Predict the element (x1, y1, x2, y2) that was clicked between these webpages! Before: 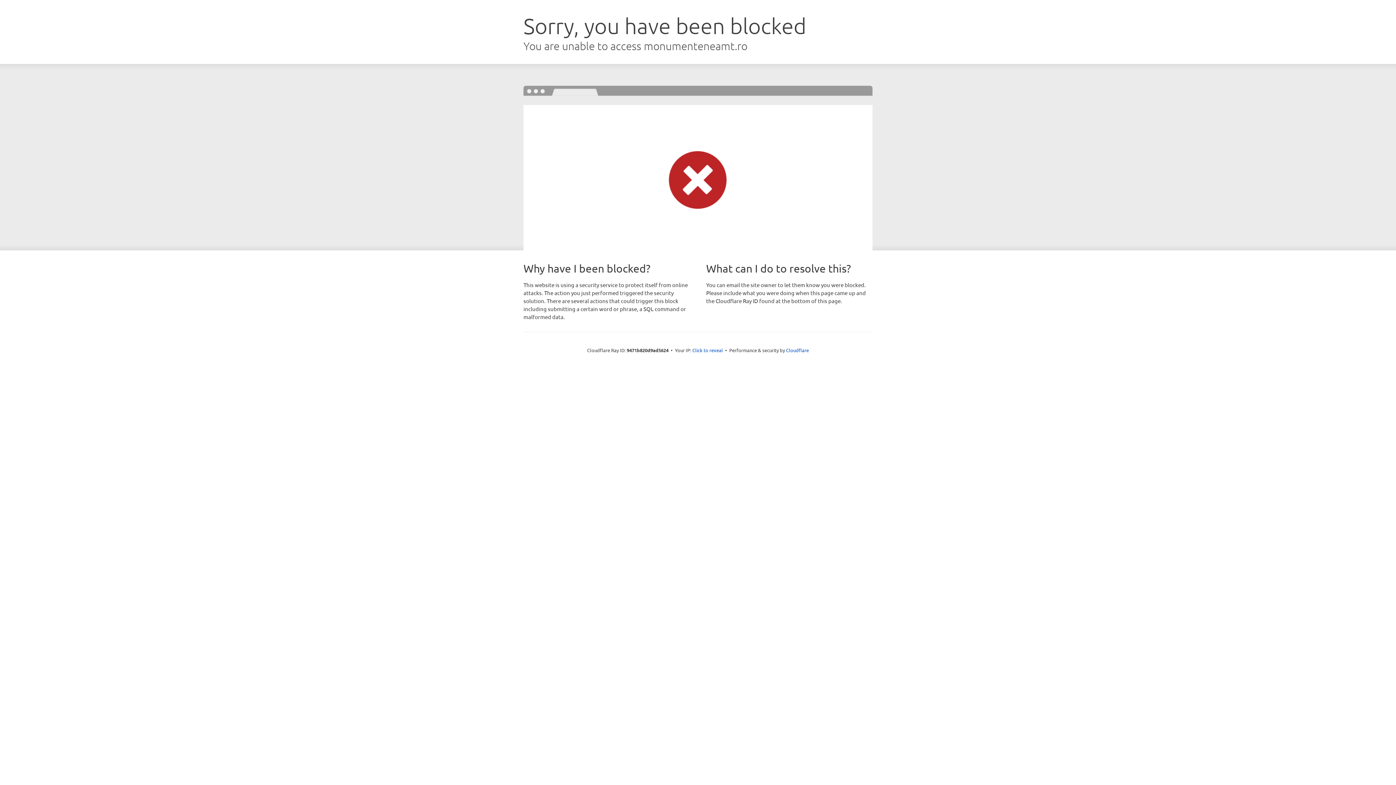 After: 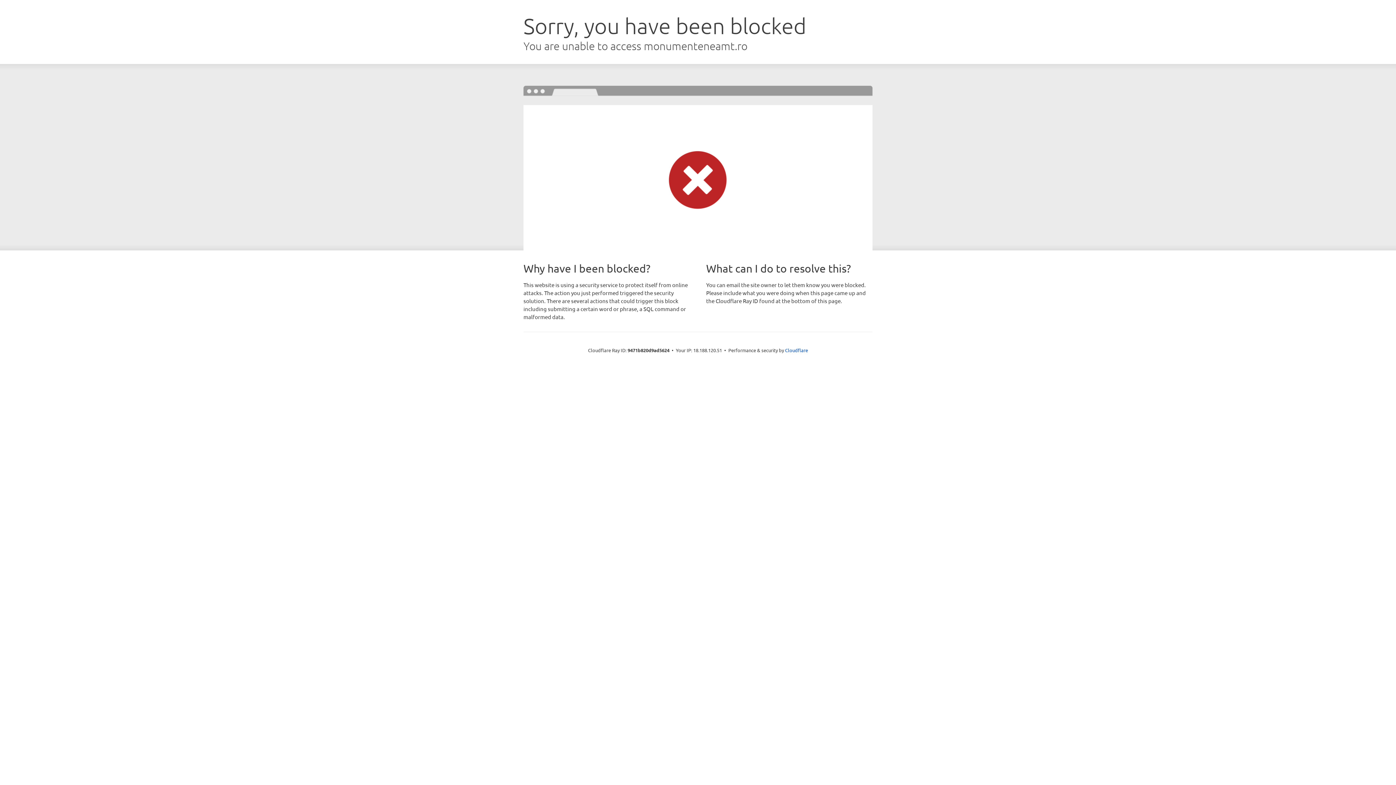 Action: bbox: (692, 346, 723, 353) label: Click to reveal